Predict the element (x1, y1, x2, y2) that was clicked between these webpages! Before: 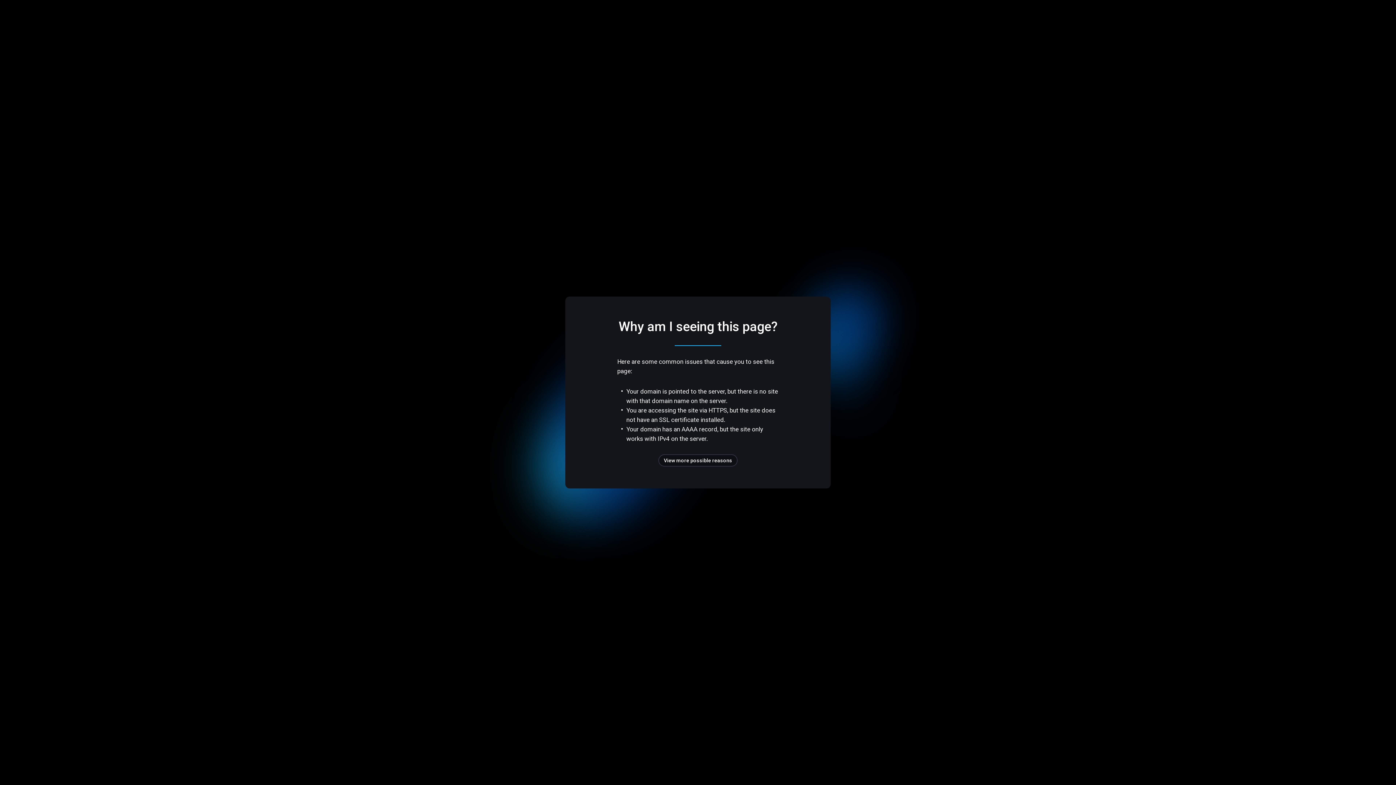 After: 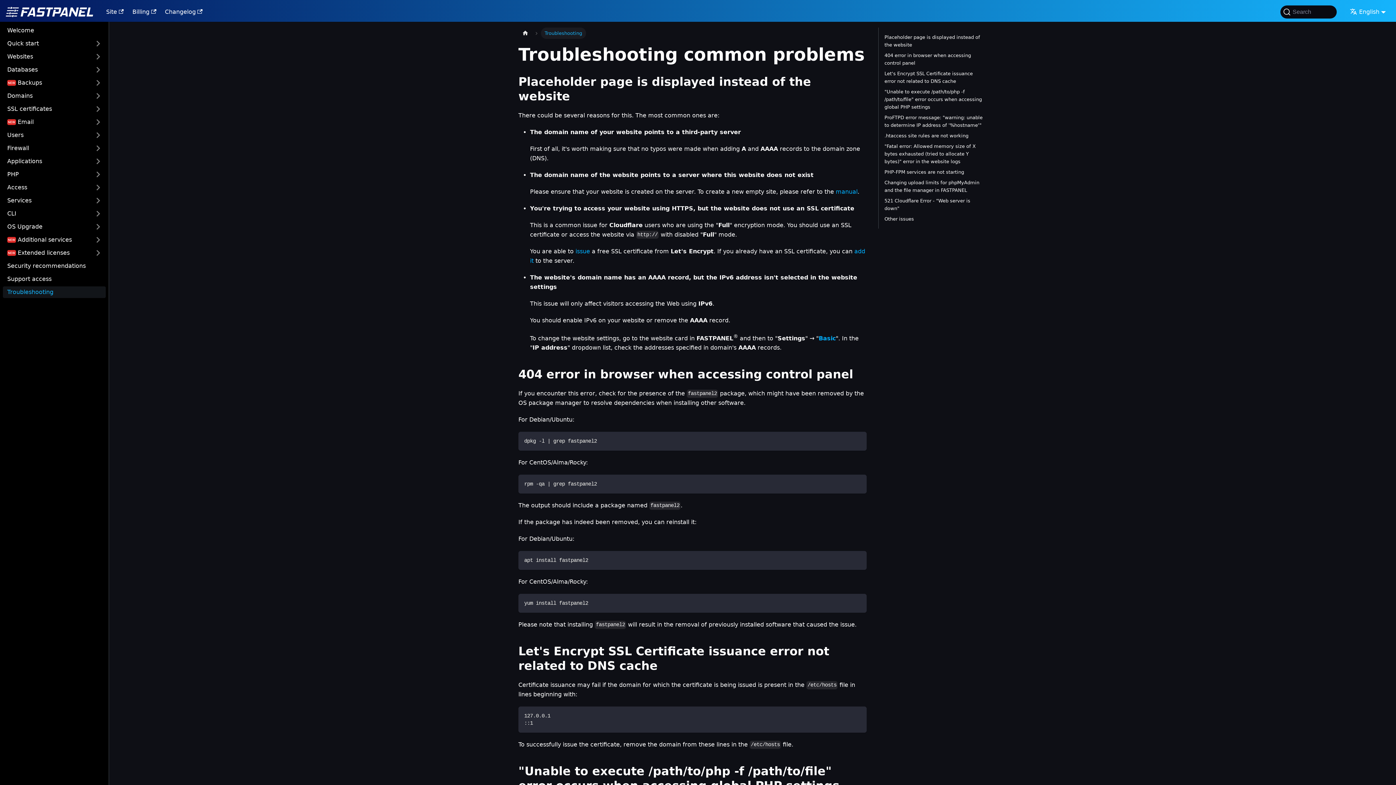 Action: label: View more possible reasons bbox: (658, 454, 737, 466)